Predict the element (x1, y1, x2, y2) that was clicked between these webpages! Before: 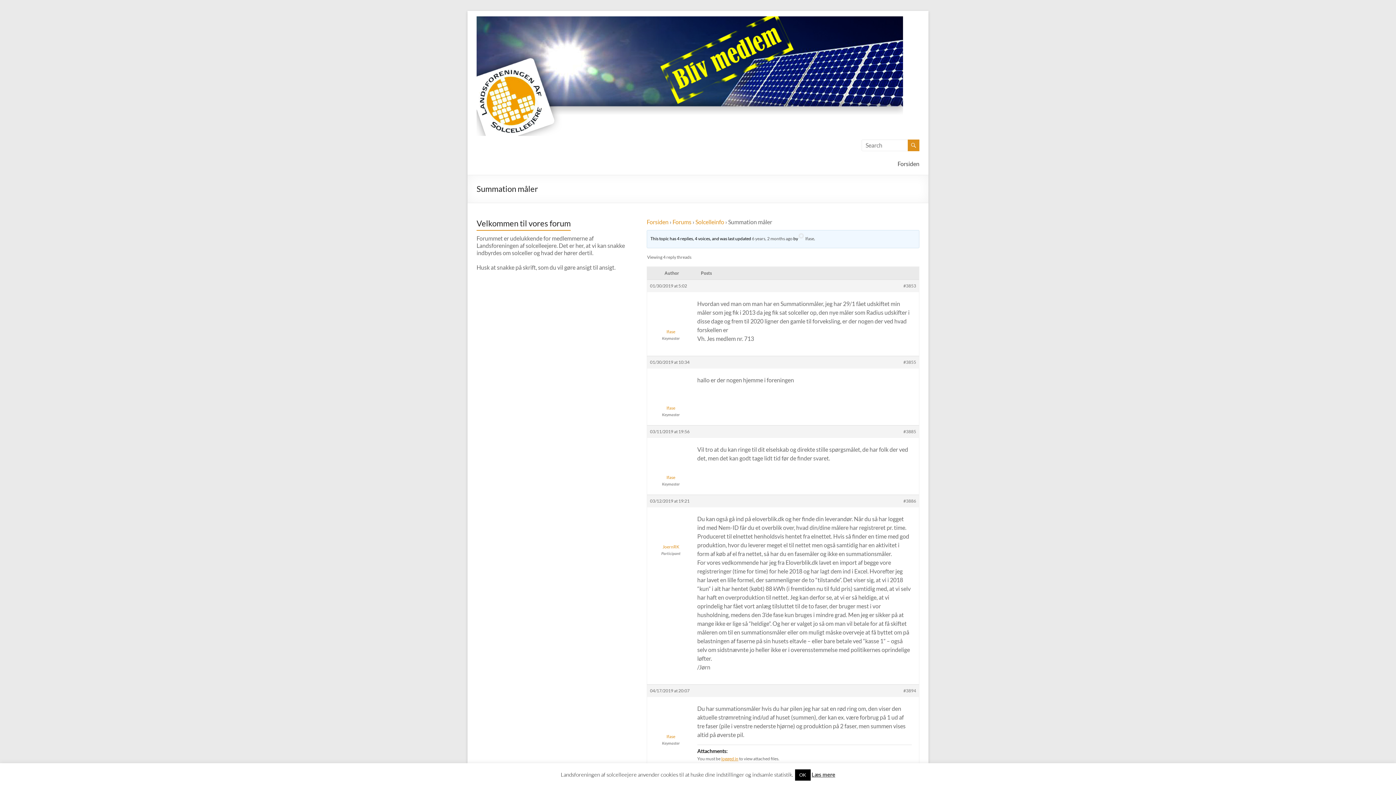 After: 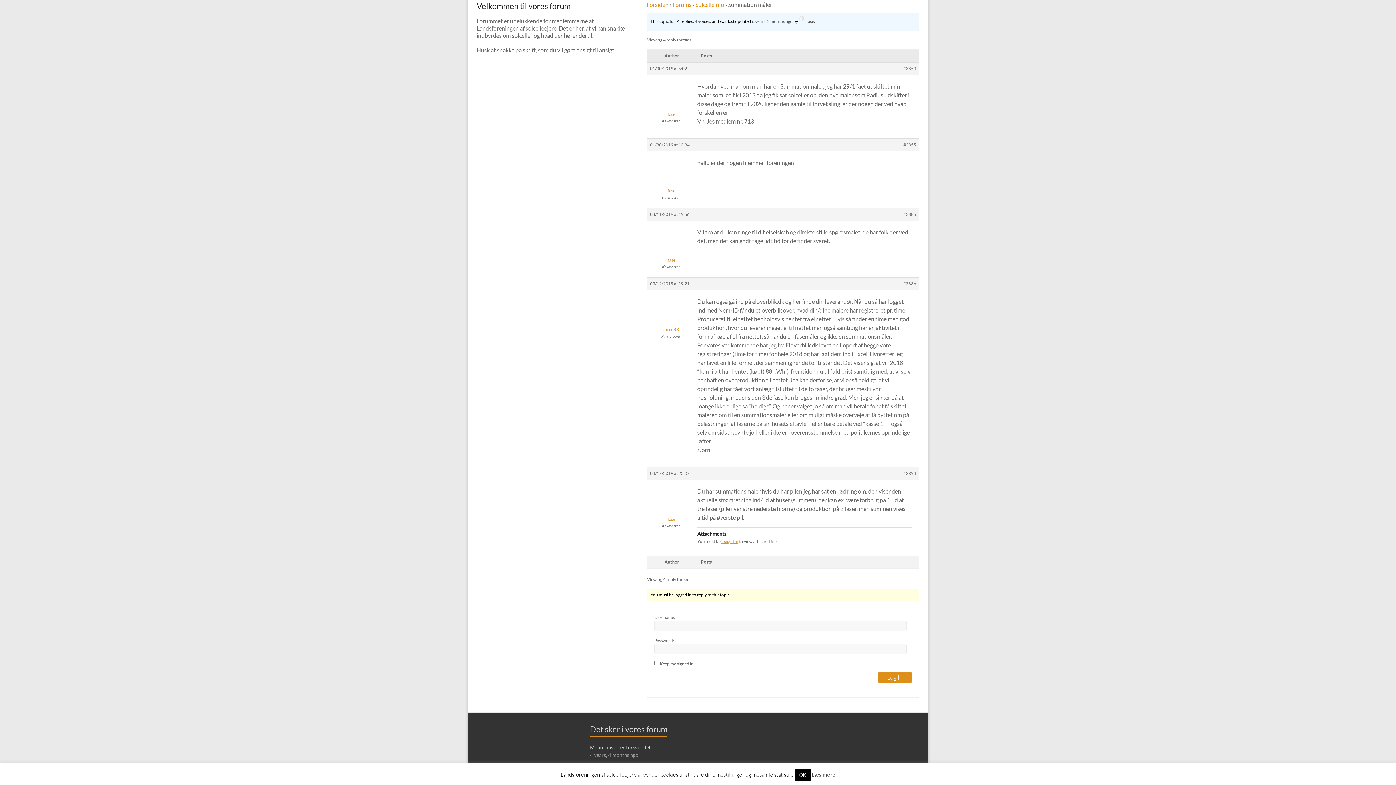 Action: label: #3853 bbox: (903, 282, 916, 289)